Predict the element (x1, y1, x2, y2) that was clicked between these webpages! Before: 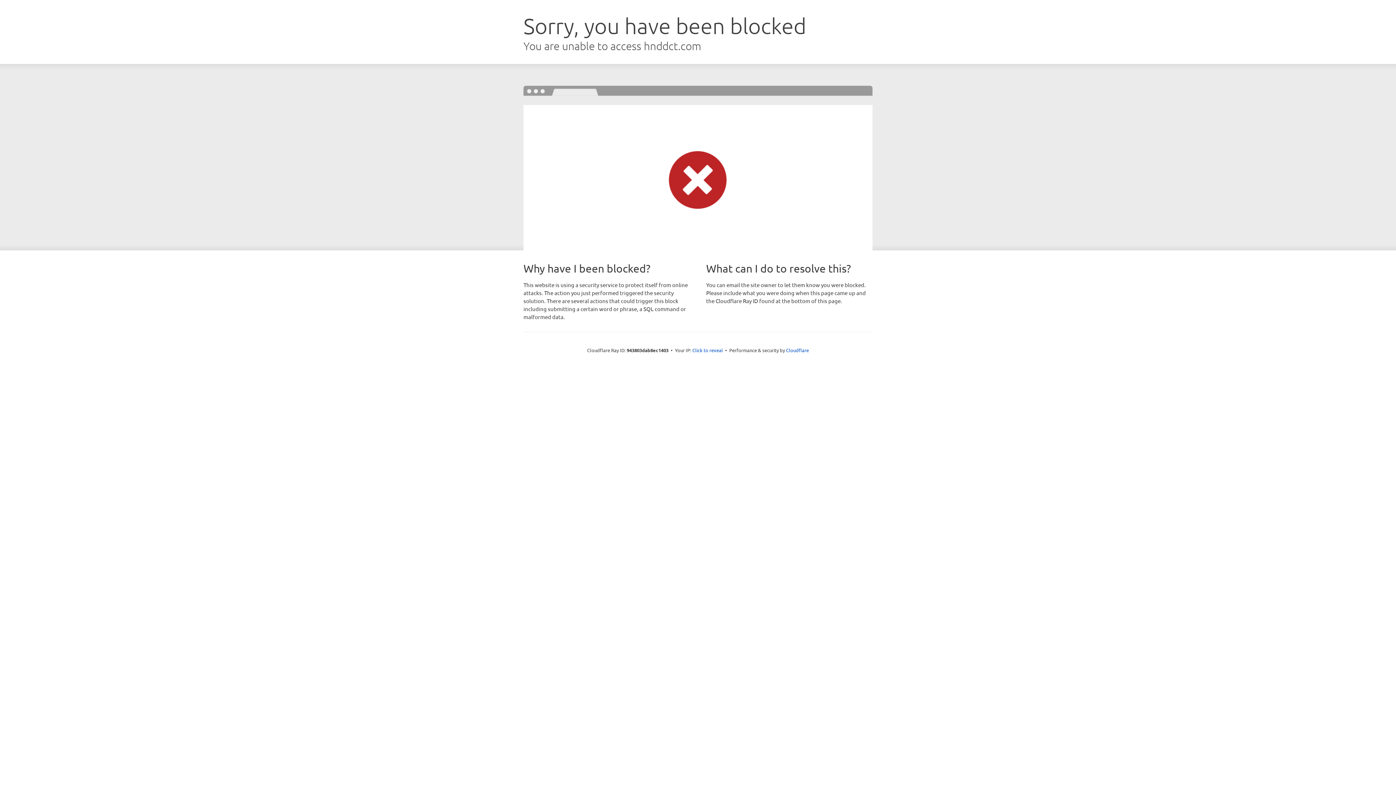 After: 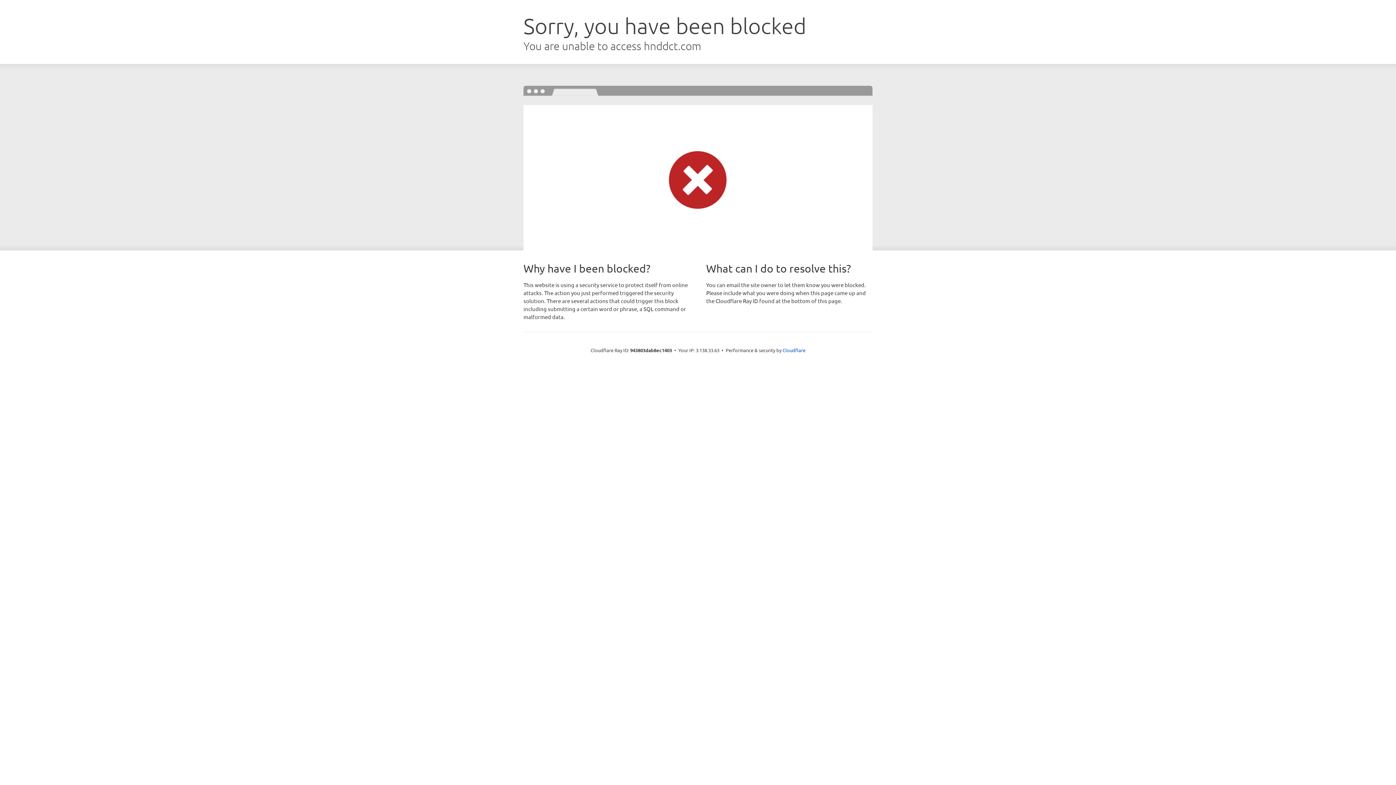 Action: bbox: (692, 346, 723, 353) label: Click to reveal